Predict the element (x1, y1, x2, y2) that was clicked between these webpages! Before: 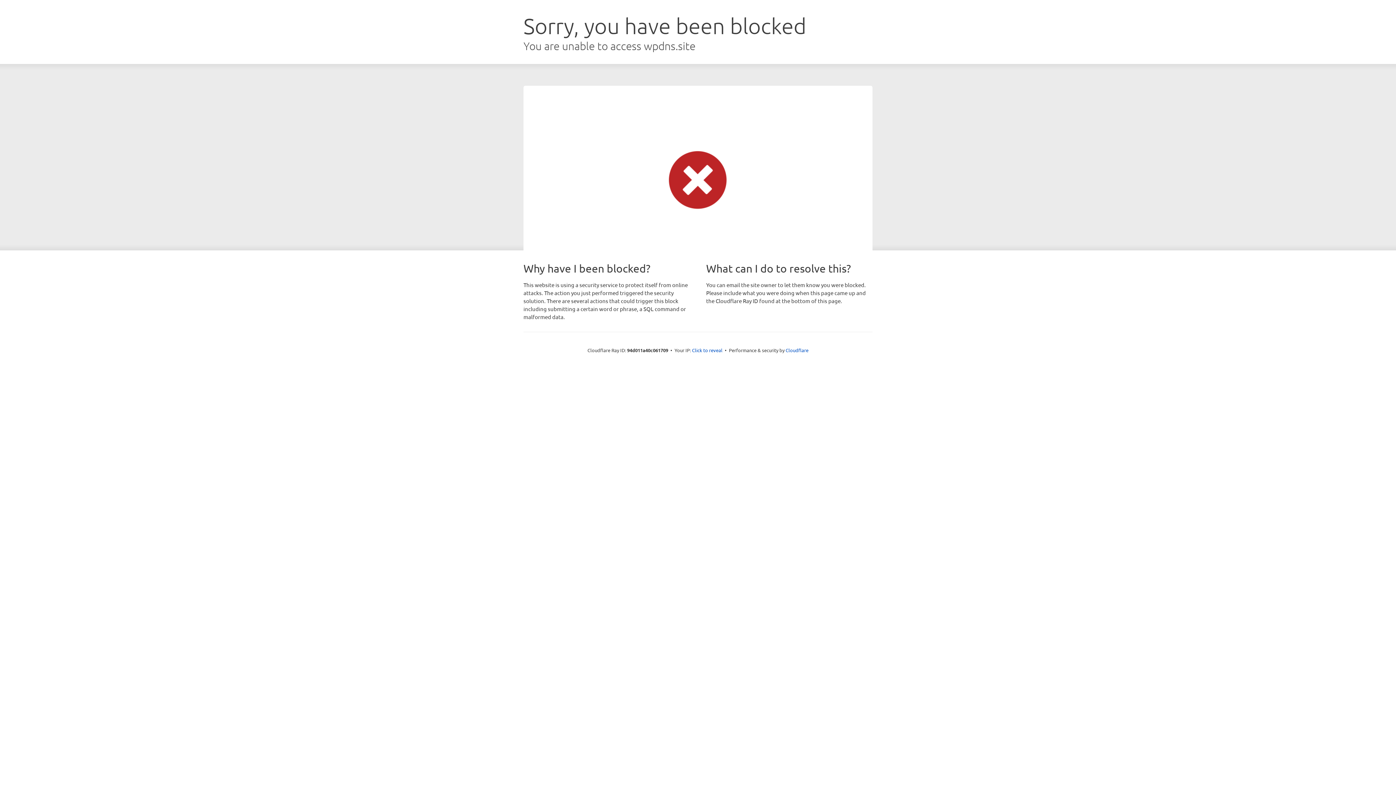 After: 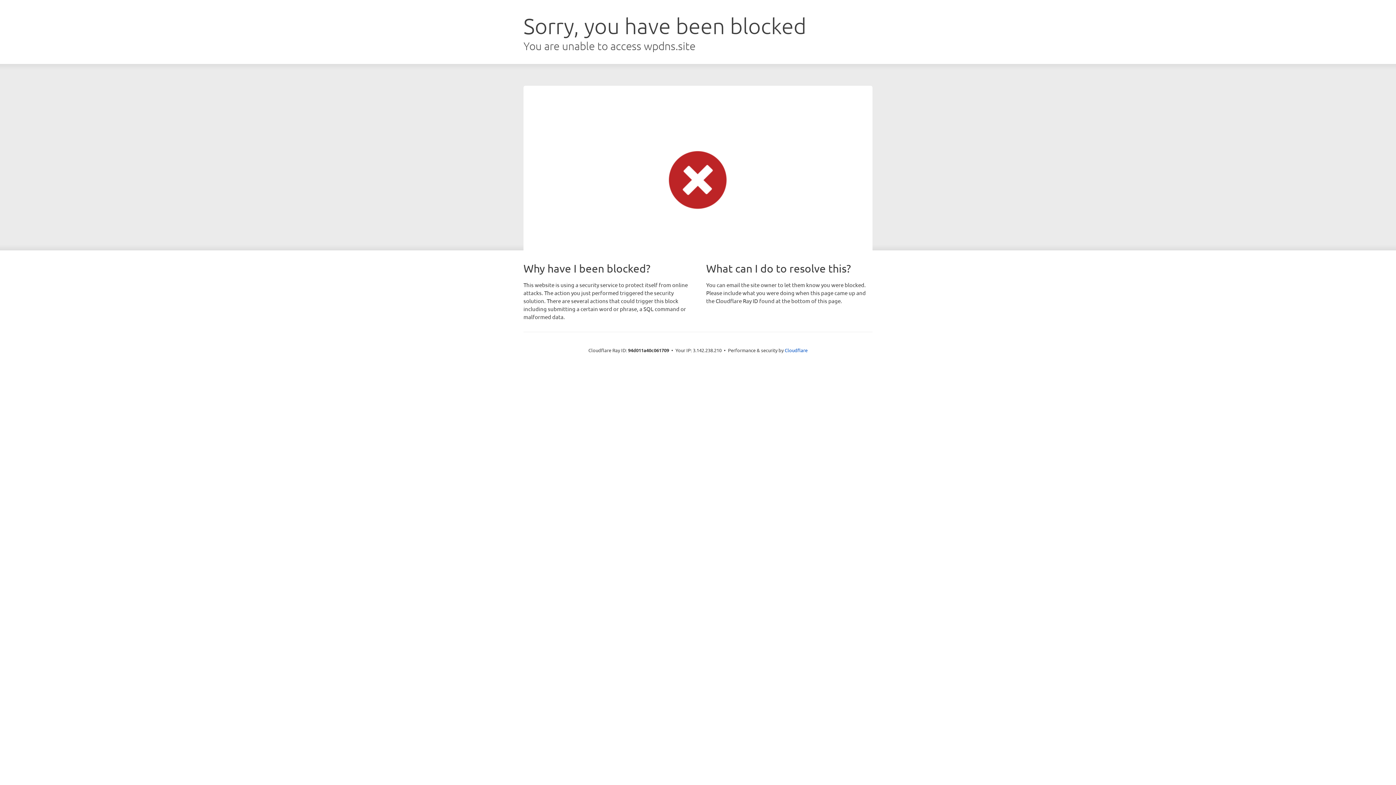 Action: bbox: (692, 346, 722, 353) label: Click to reveal